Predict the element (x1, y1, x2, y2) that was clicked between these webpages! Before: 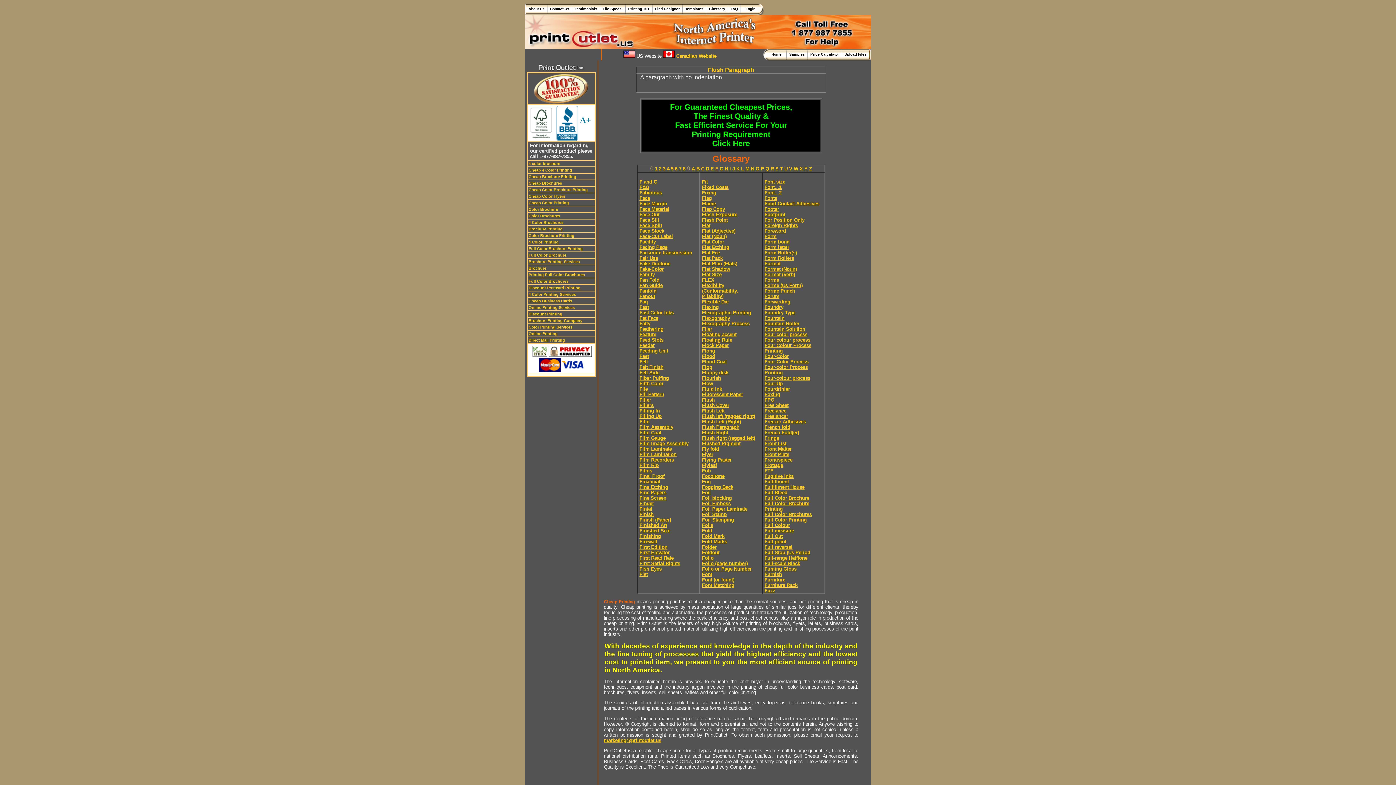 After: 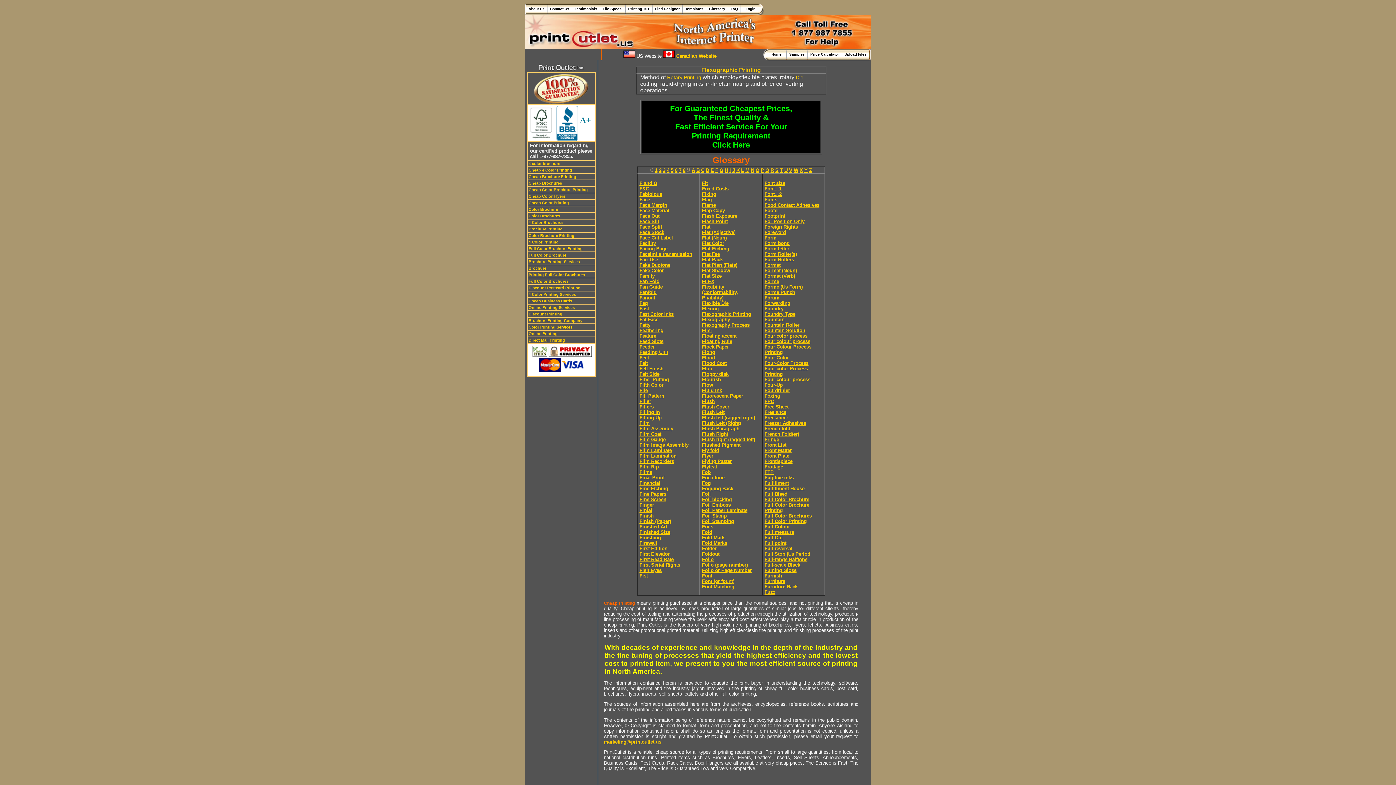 Action: bbox: (702, 310, 751, 315) label: Flexographic Printing